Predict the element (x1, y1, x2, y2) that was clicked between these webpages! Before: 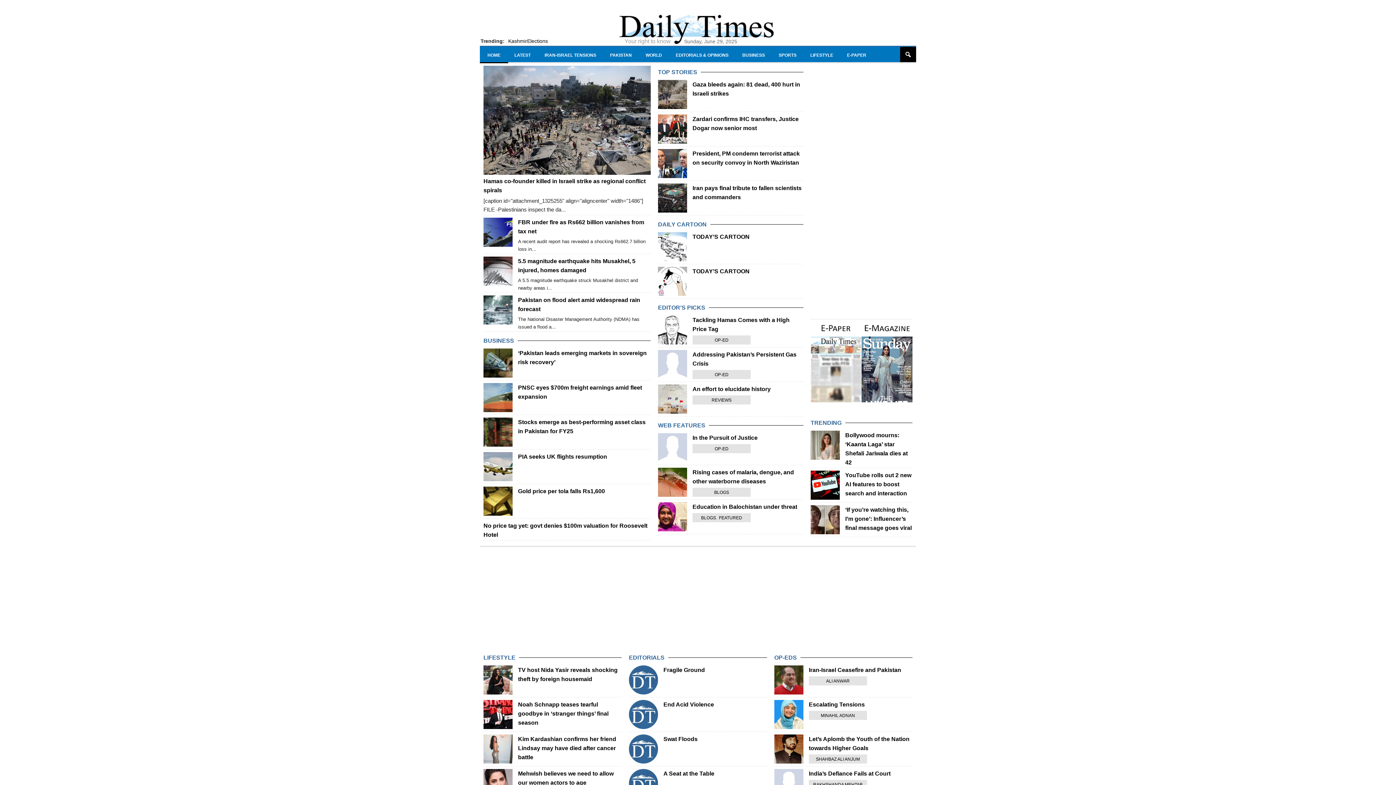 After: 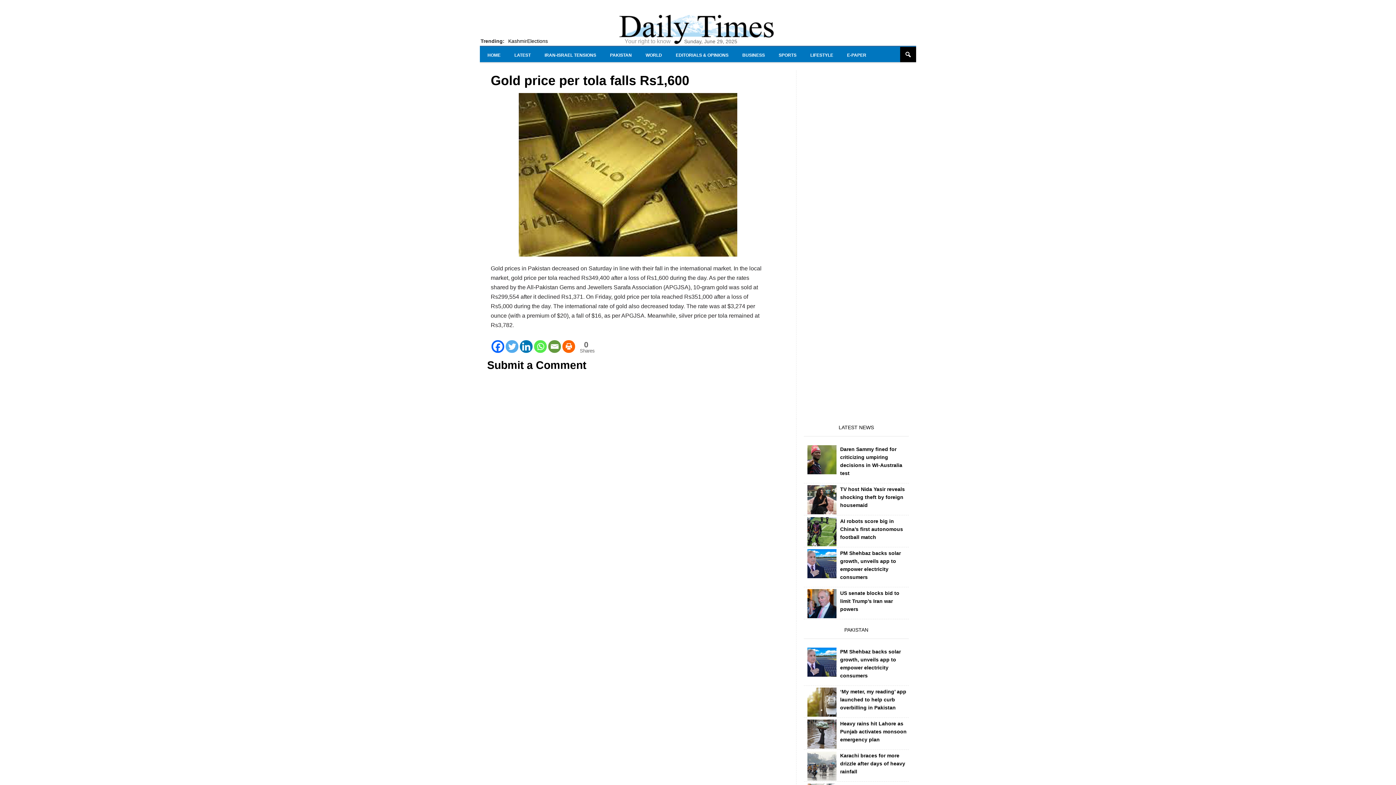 Action: bbox: (518, 488, 605, 494) label: Gold price per tola falls Rs1,600